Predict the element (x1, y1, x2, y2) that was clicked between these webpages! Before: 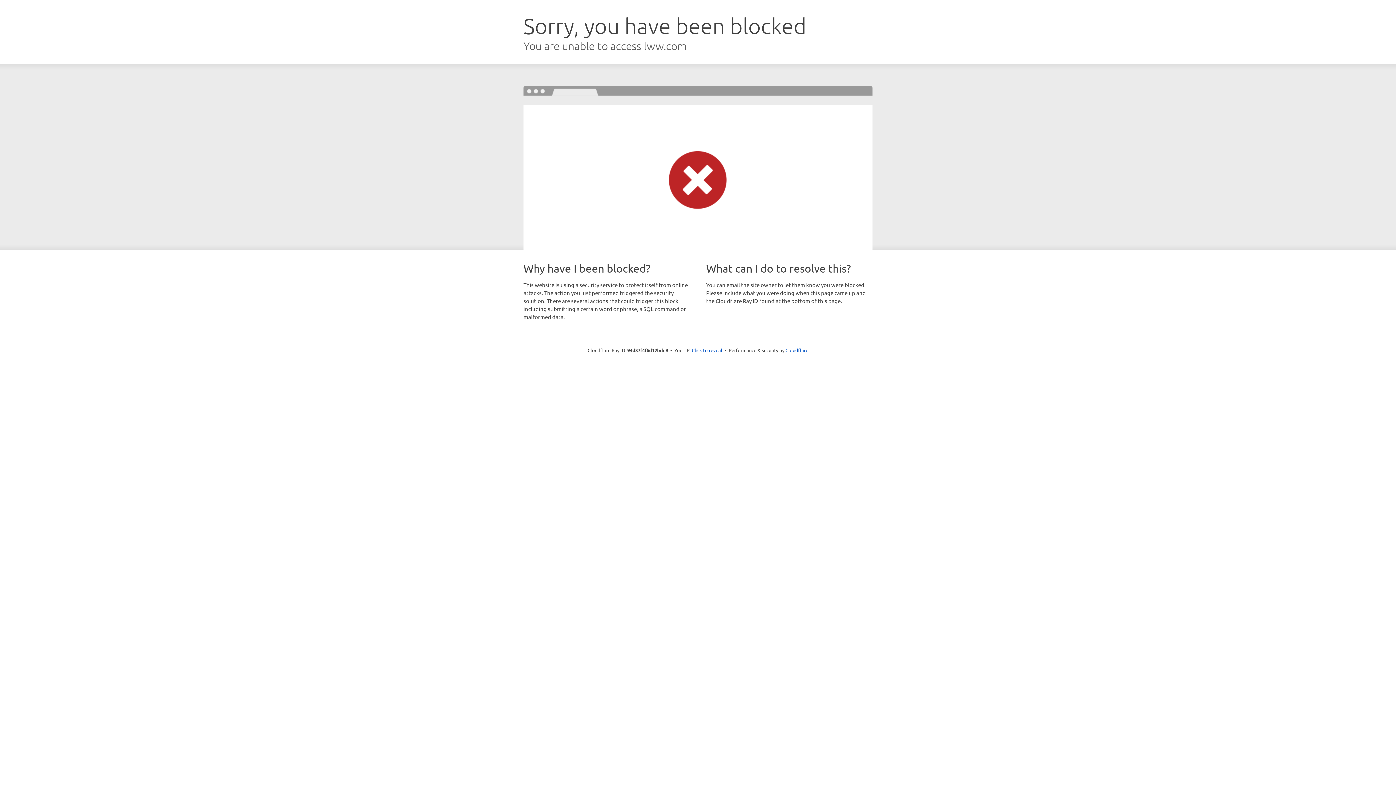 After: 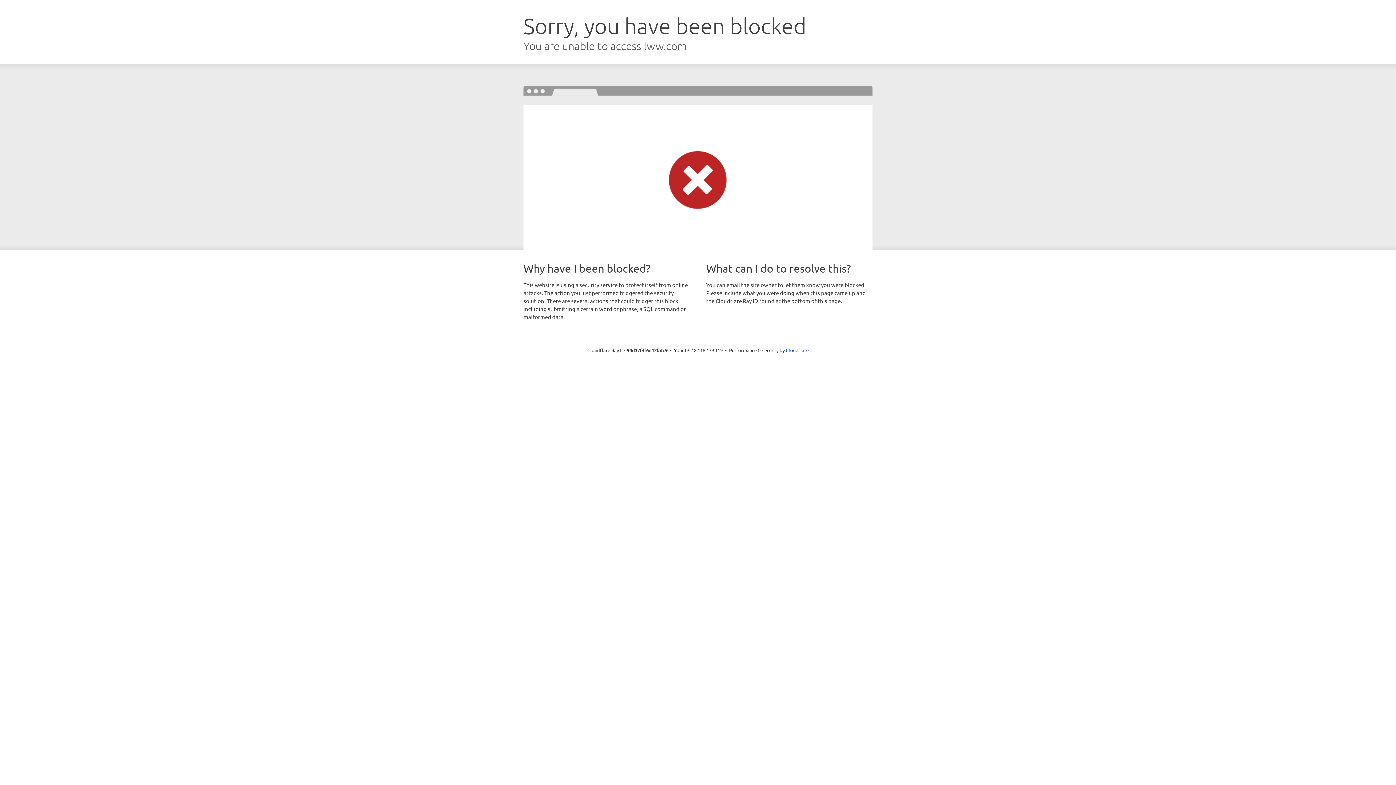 Action: bbox: (692, 346, 722, 353) label: Click to reveal